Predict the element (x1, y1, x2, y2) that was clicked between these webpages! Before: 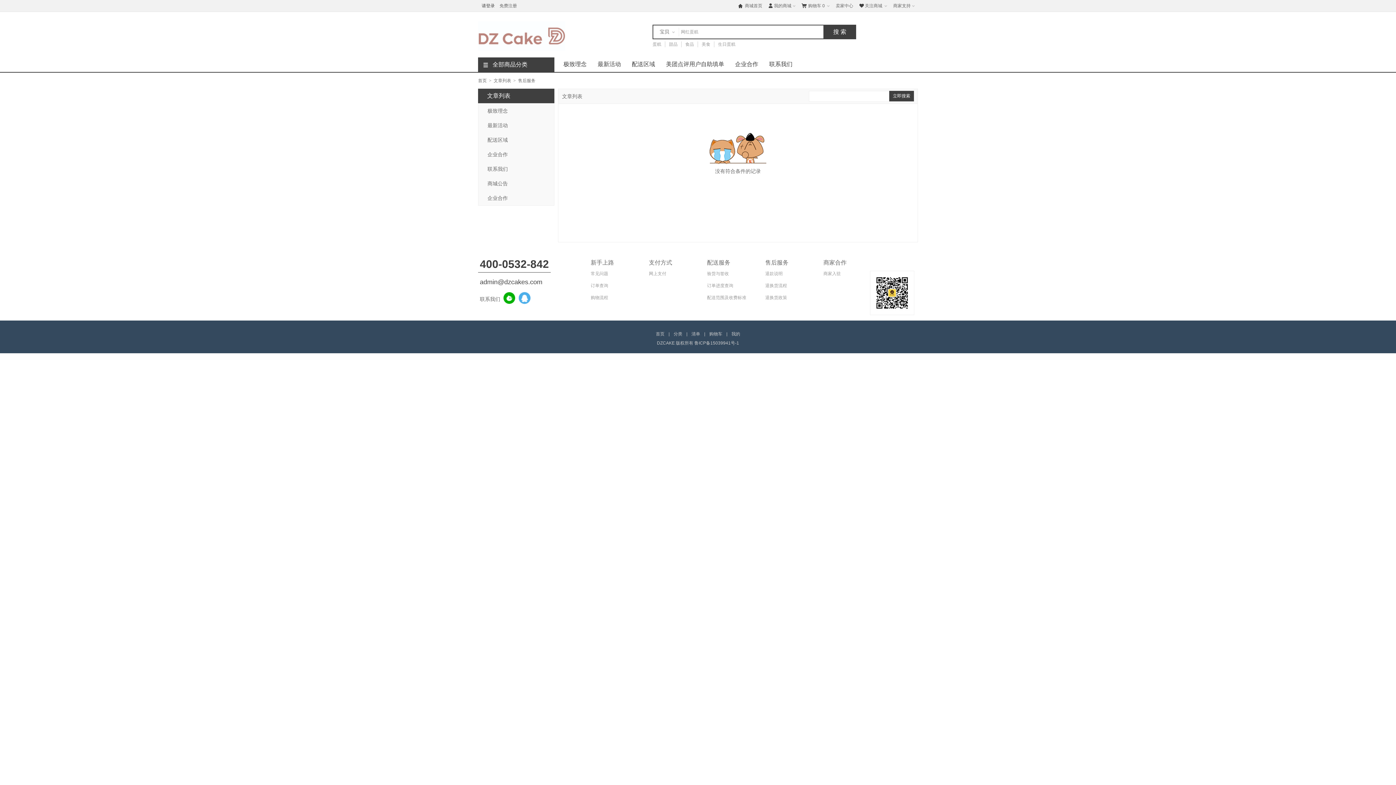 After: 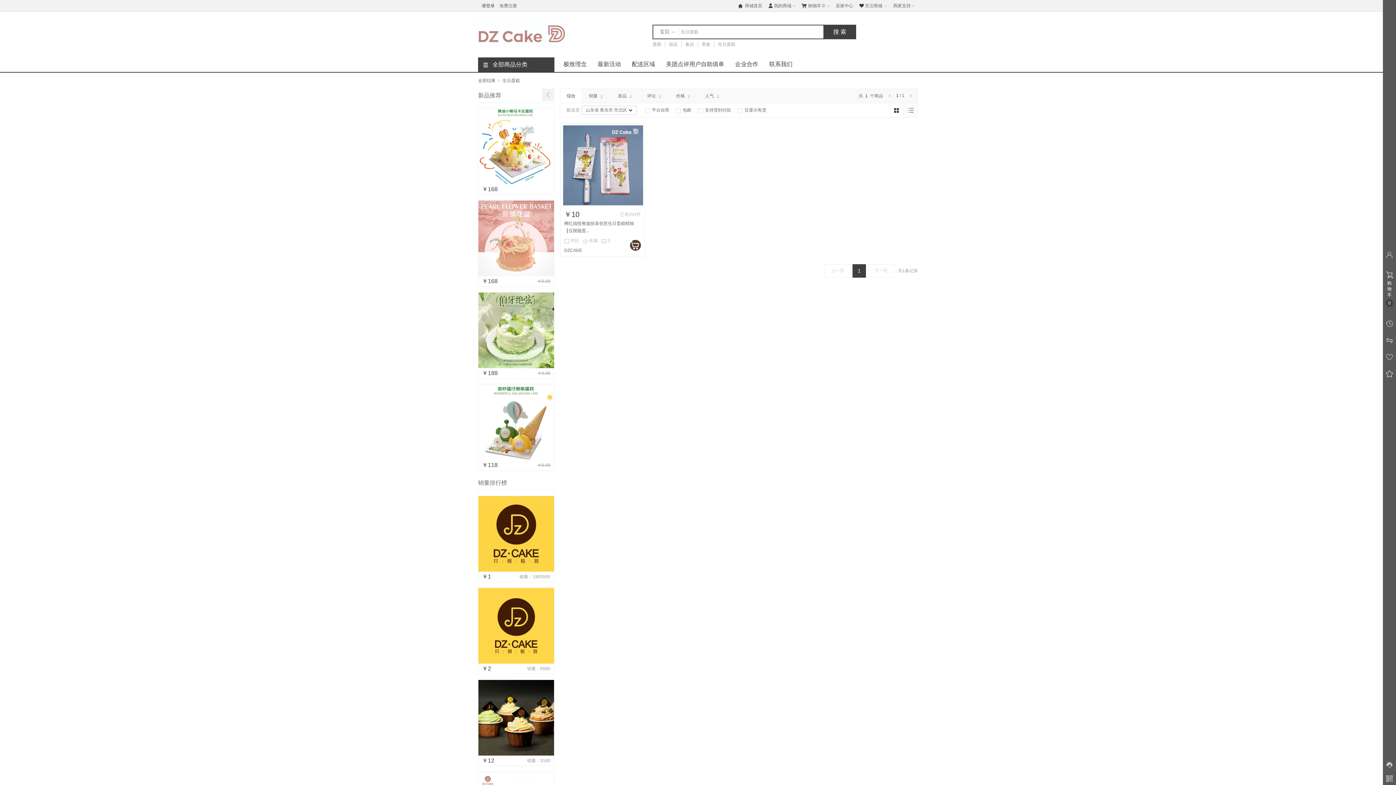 Action: bbox: (718, 41, 735, 46) label: 生日蛋糕